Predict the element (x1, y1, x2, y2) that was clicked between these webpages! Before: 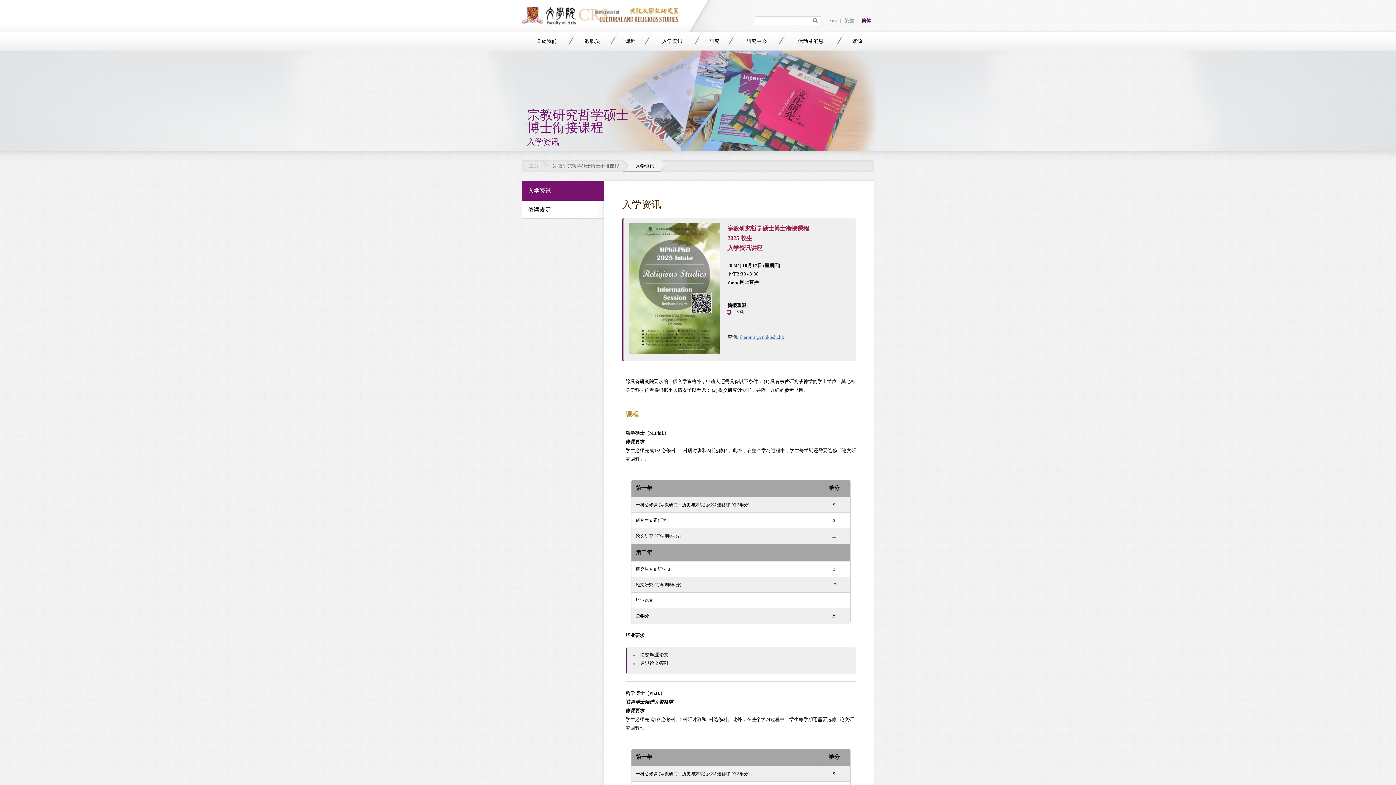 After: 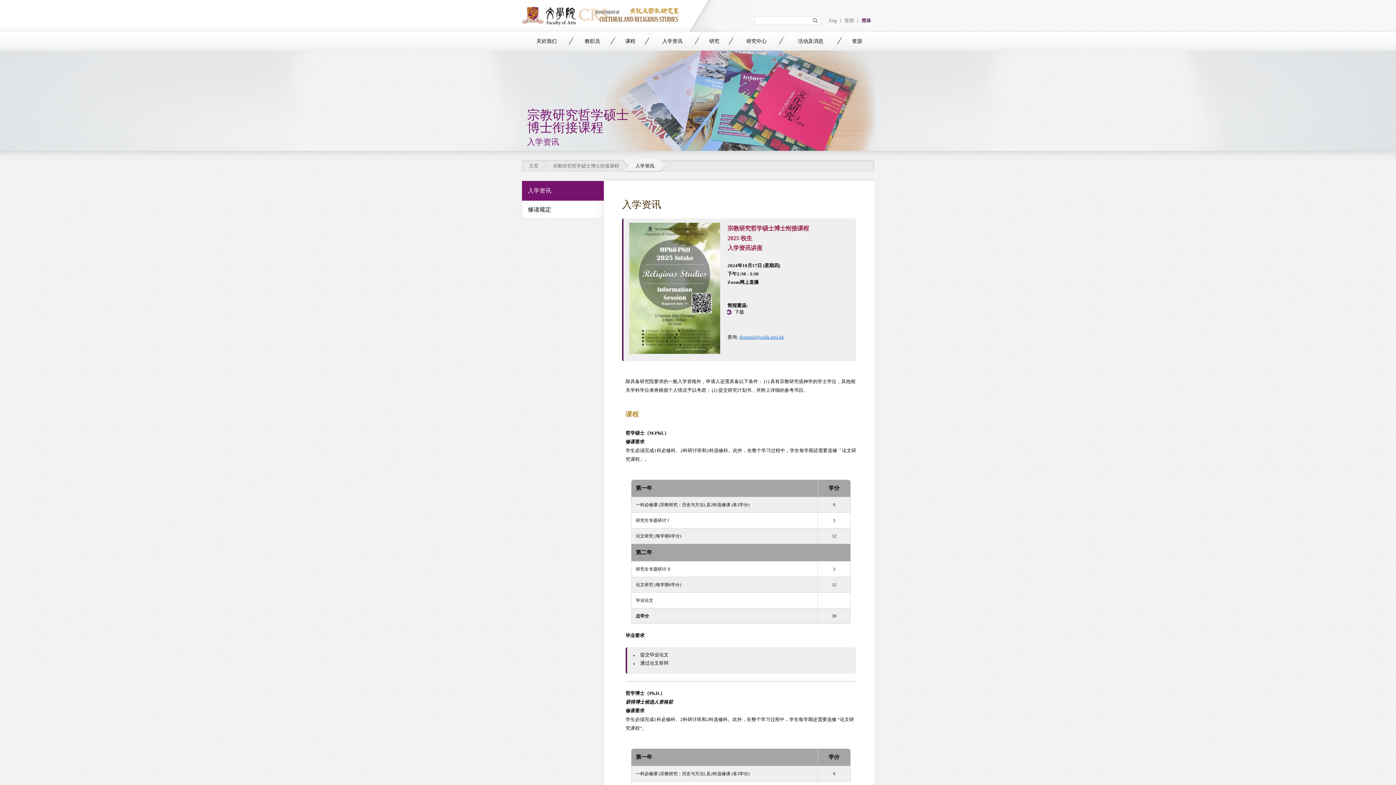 Action: label: sharonli@cuhk.edu.hk bbox: (739, 334, 784, 340)